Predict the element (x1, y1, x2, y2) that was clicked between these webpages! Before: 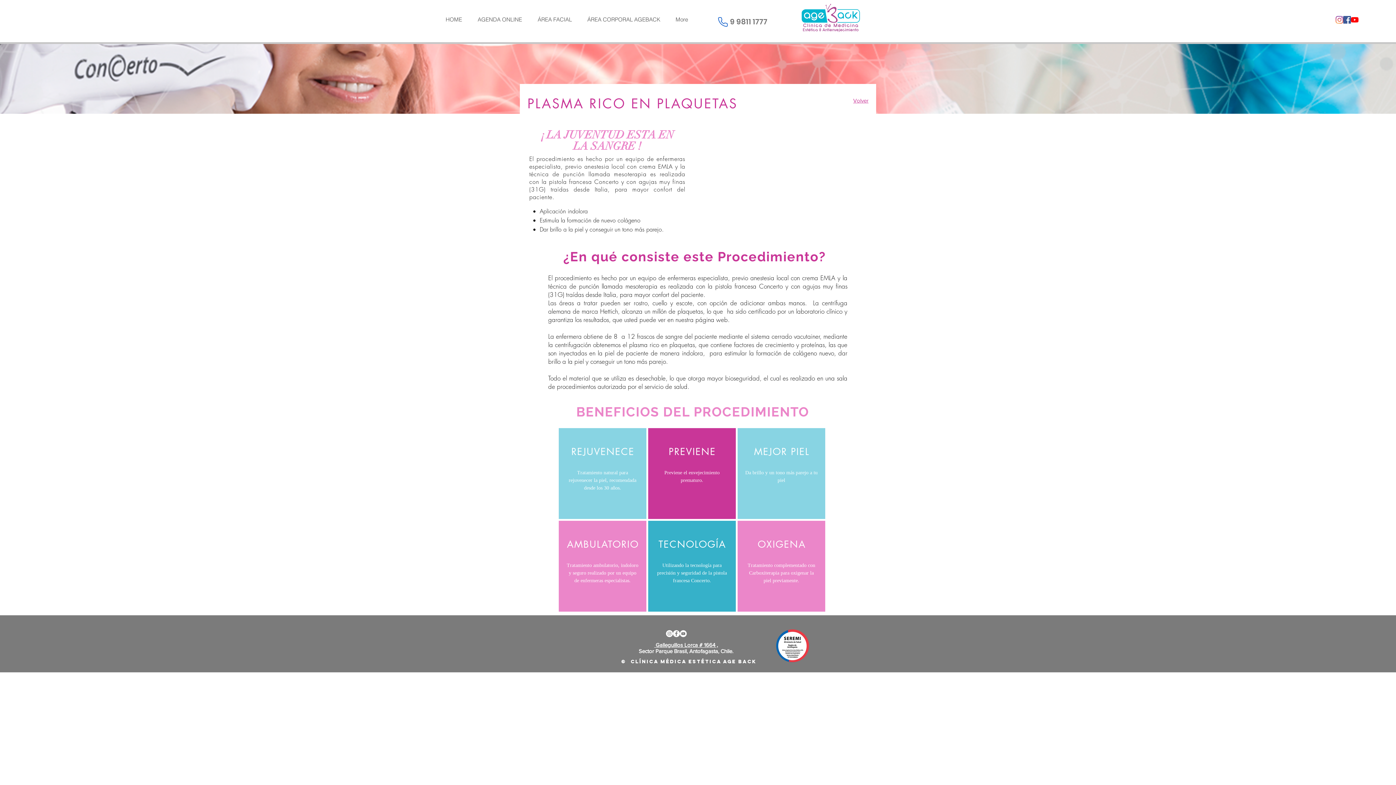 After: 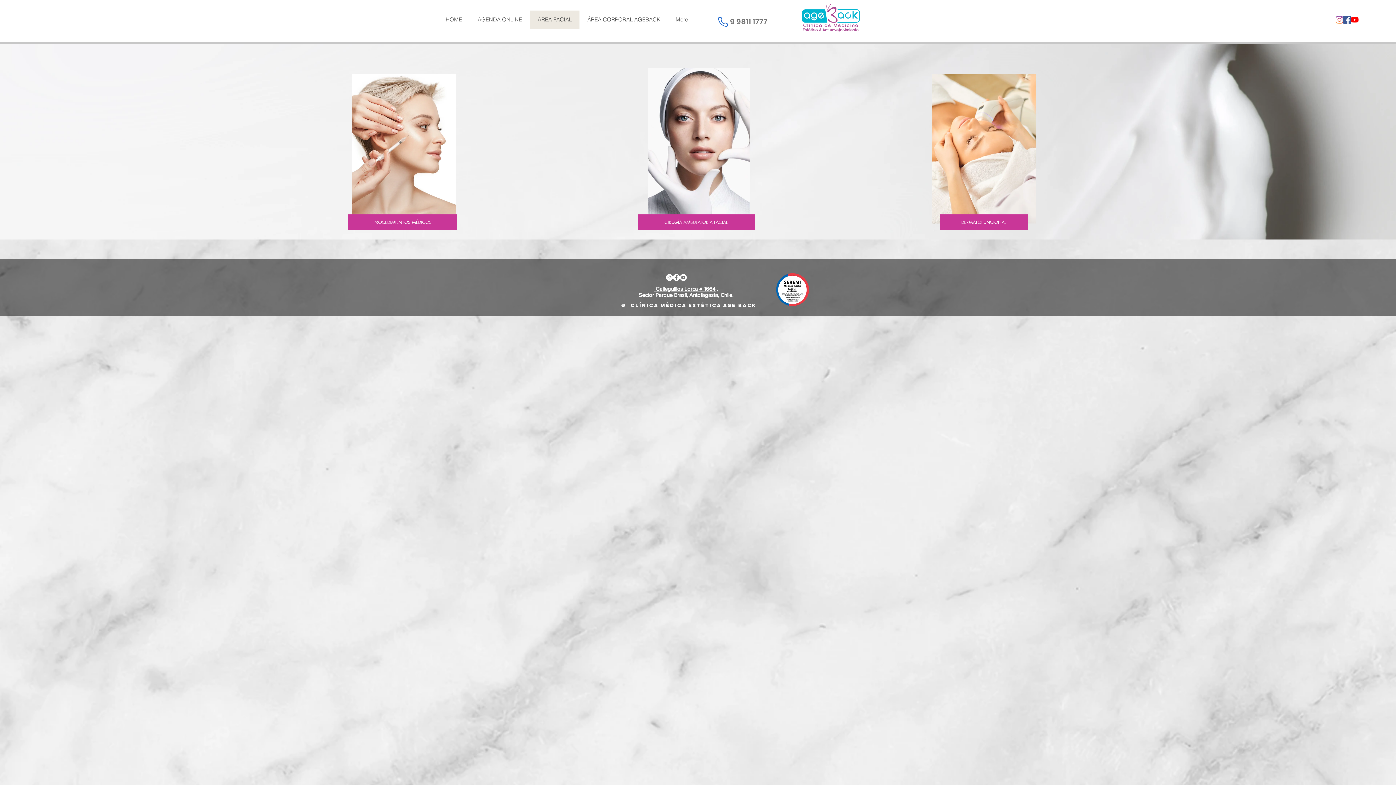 Action: label: ÁREA FACIAL bbox: (529, 10, 579, 28)